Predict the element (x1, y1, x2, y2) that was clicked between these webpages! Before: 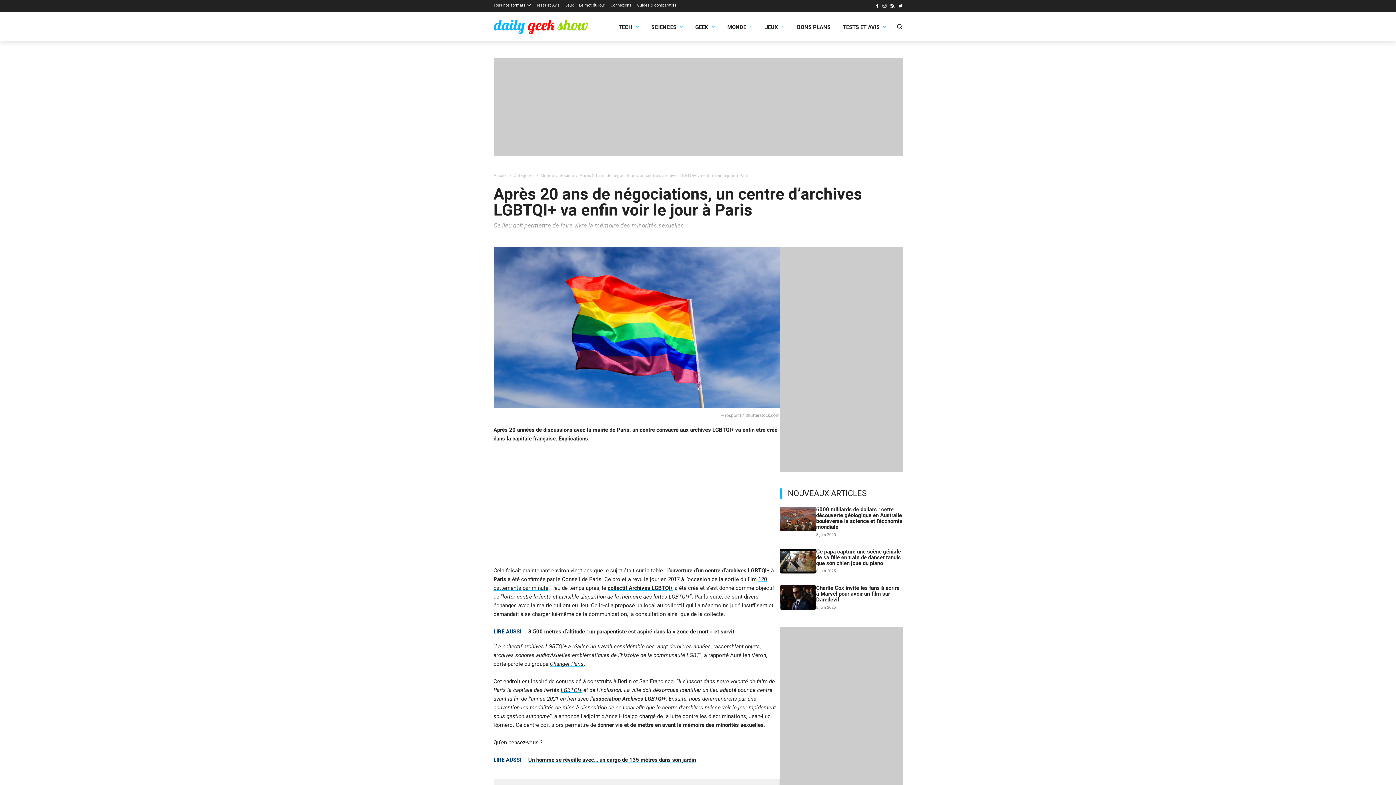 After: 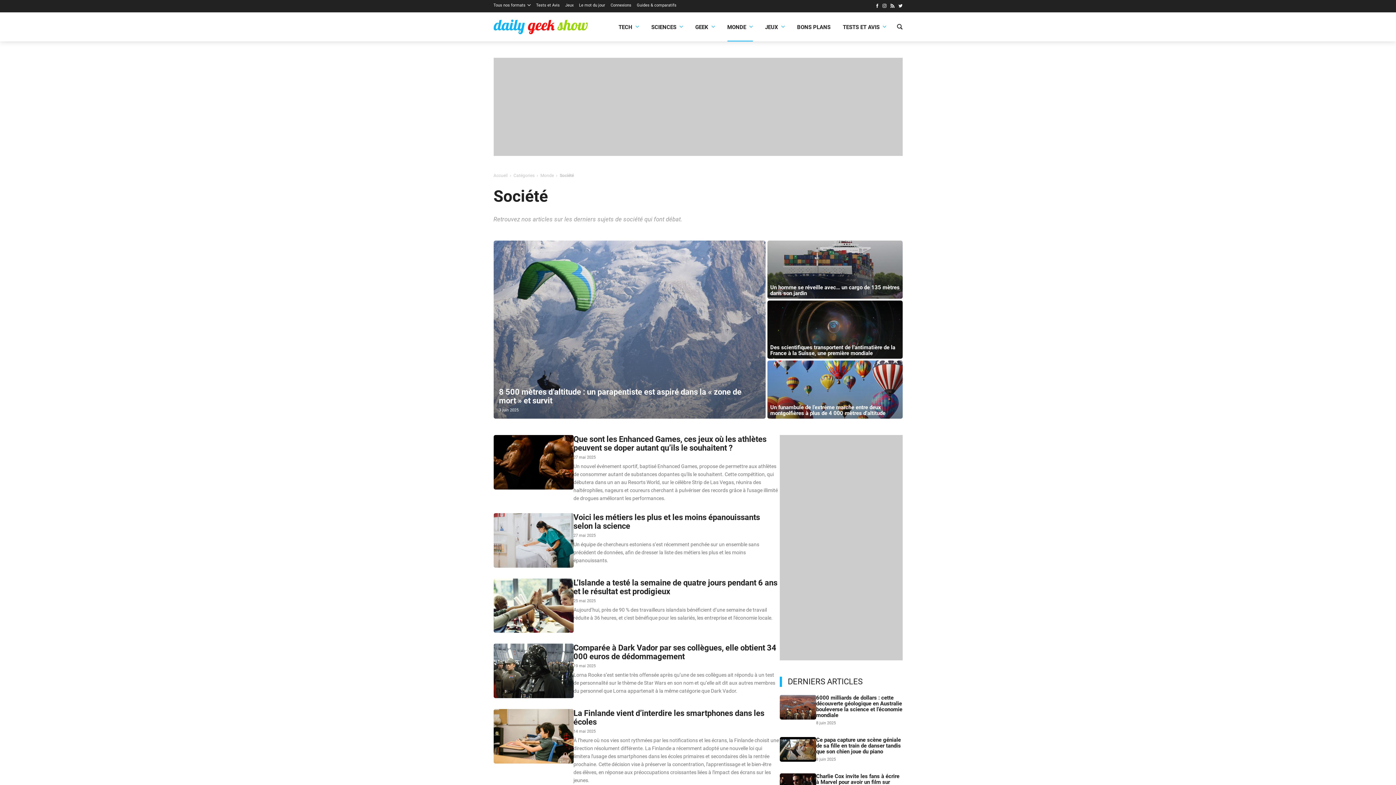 Action: bbox: (559, 173, 574, 178) label: Société